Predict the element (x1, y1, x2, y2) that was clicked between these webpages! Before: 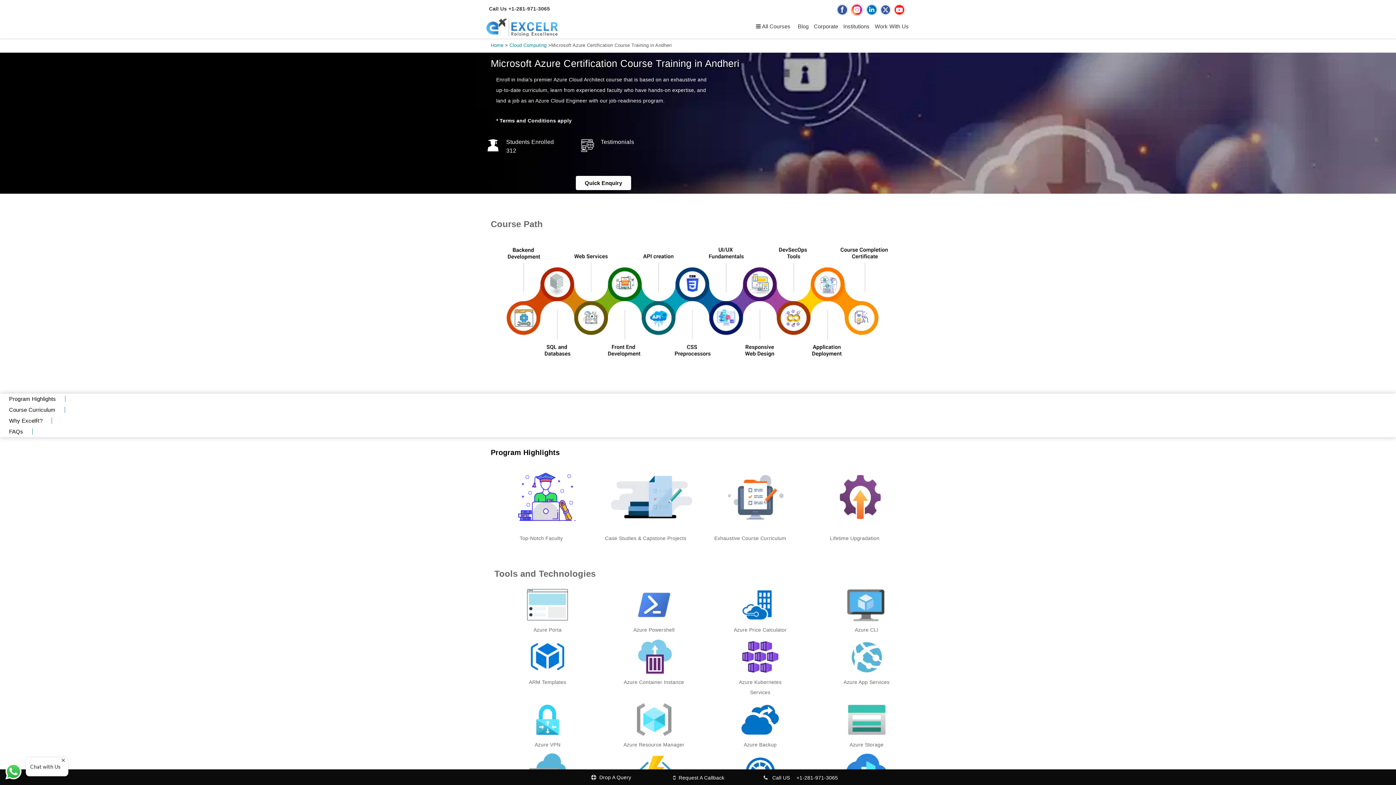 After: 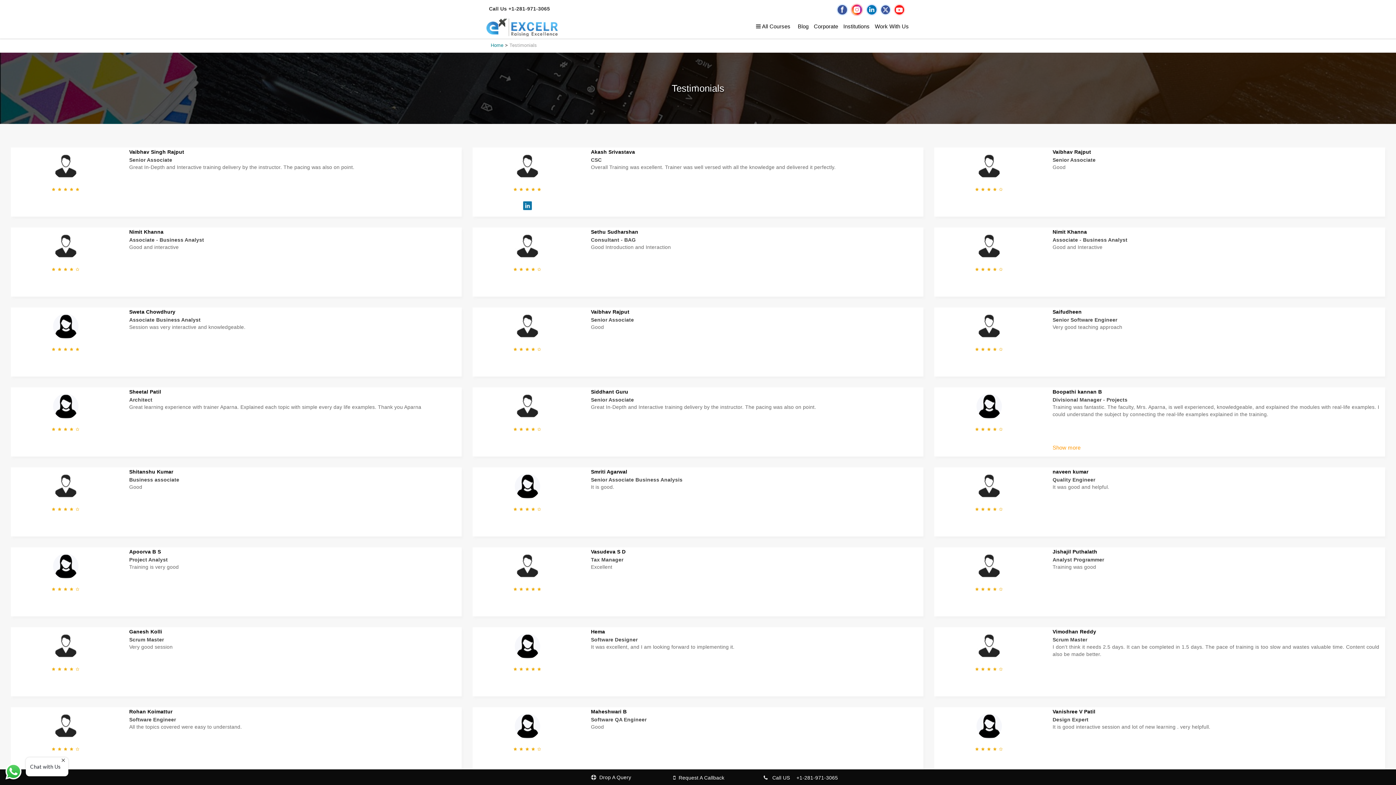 Action: label: Testimonials bbox: (600, 139, 636, 145)